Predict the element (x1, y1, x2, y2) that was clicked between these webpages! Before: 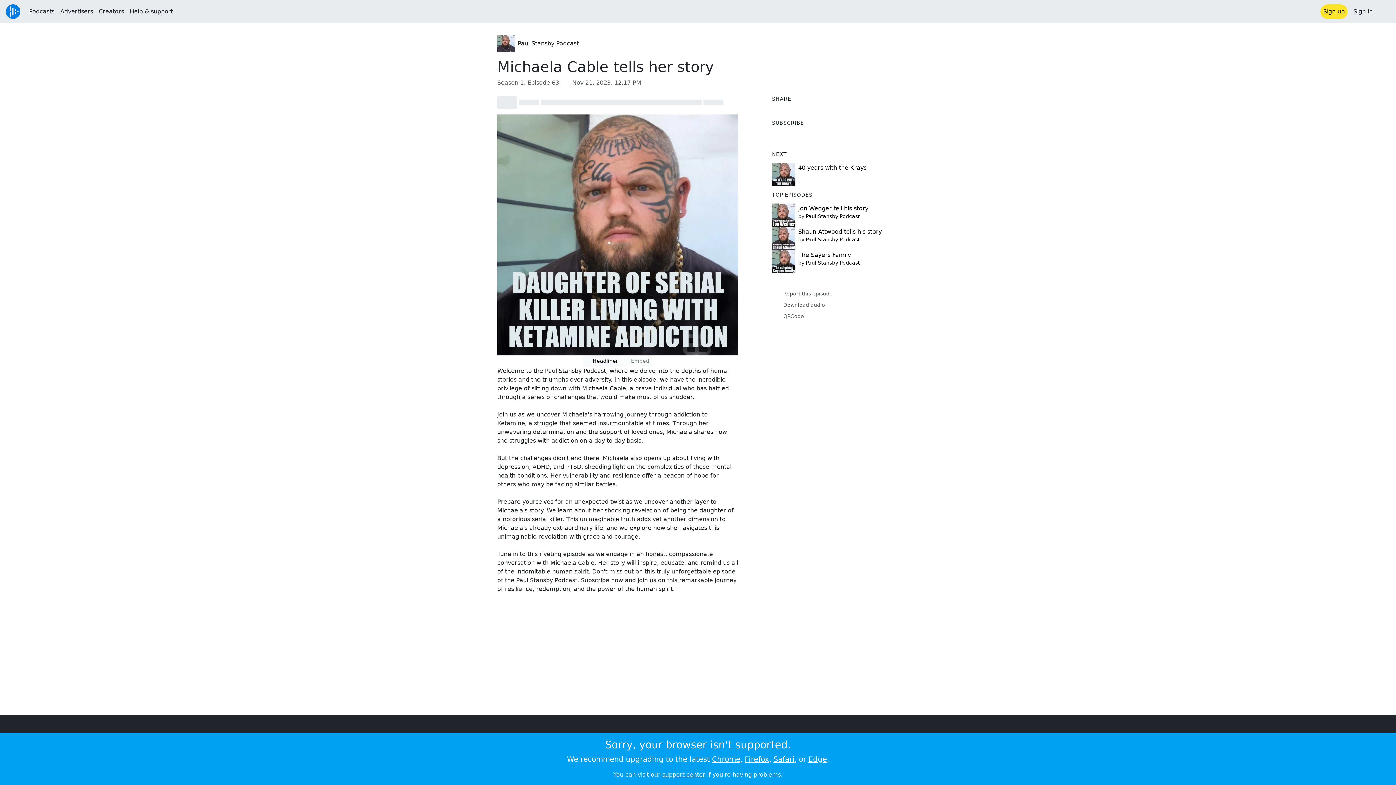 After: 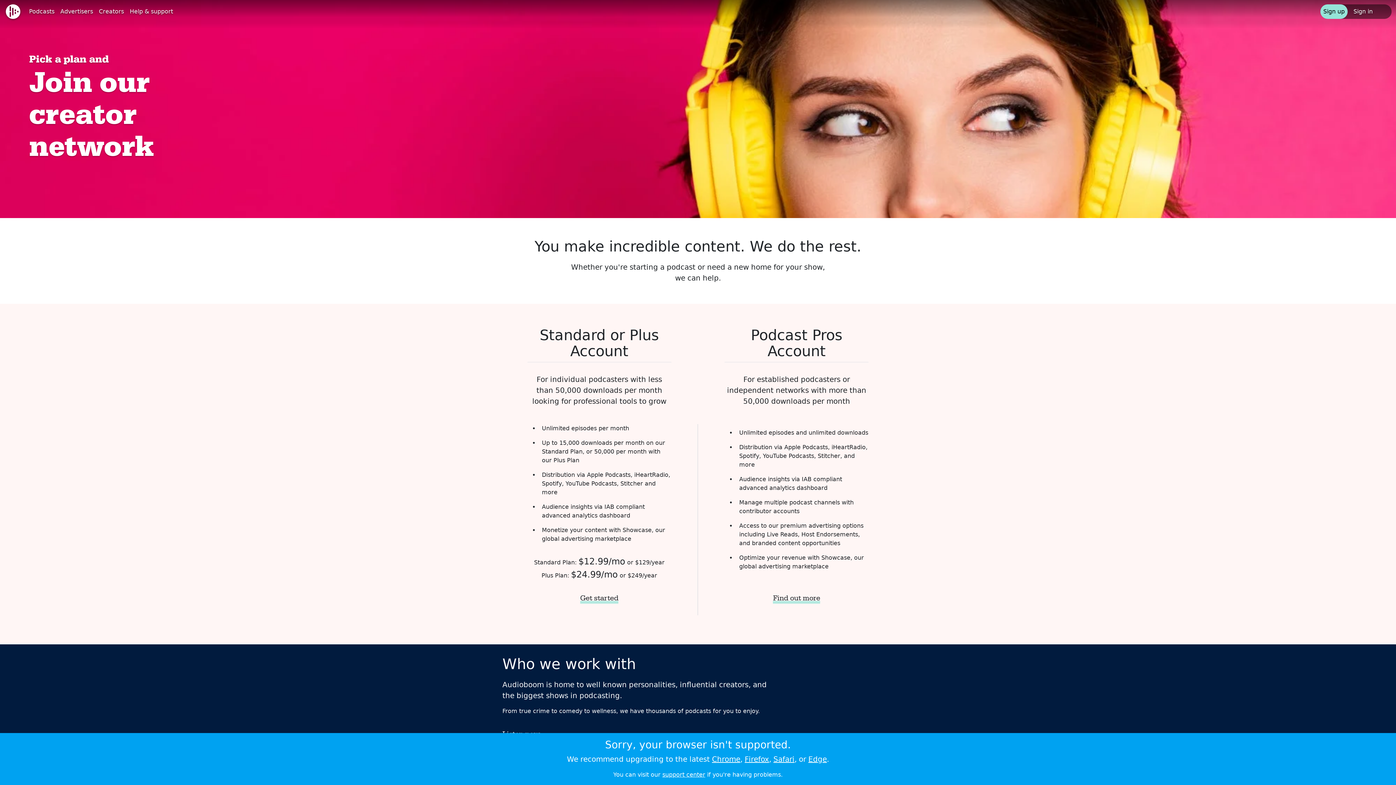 Action: bbox: (96, 4, 126, 18) label: Creators